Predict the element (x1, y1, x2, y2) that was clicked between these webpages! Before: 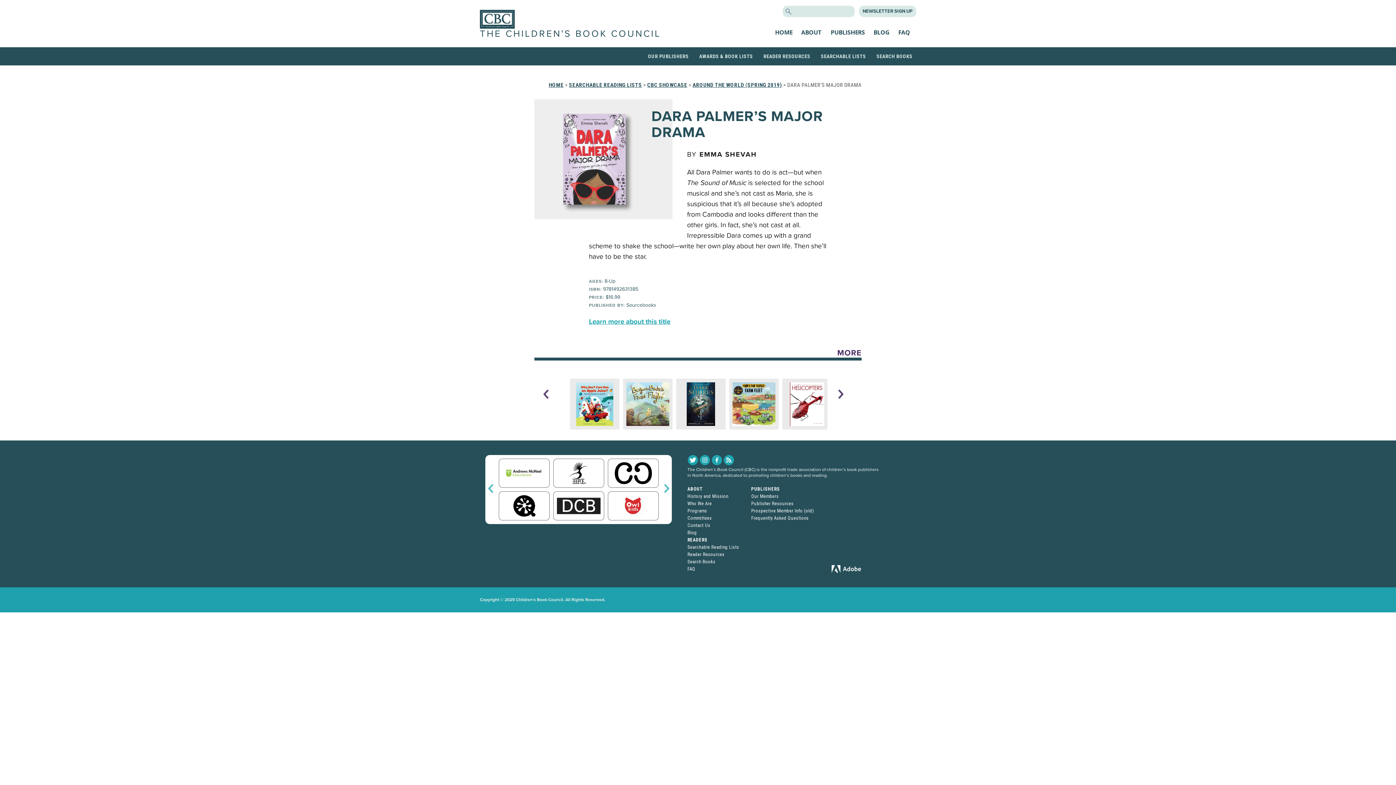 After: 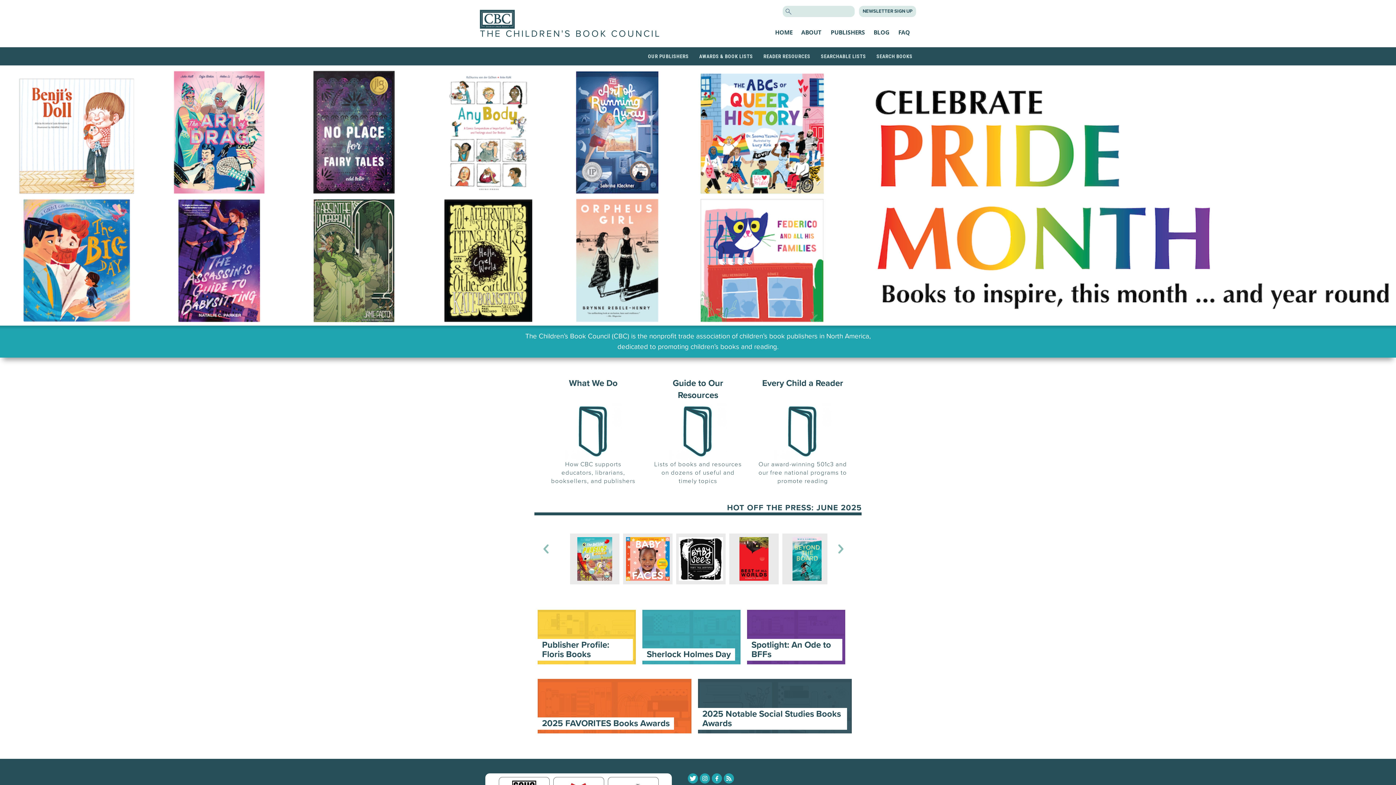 Action: bbox: (480, 9, 670, 28)